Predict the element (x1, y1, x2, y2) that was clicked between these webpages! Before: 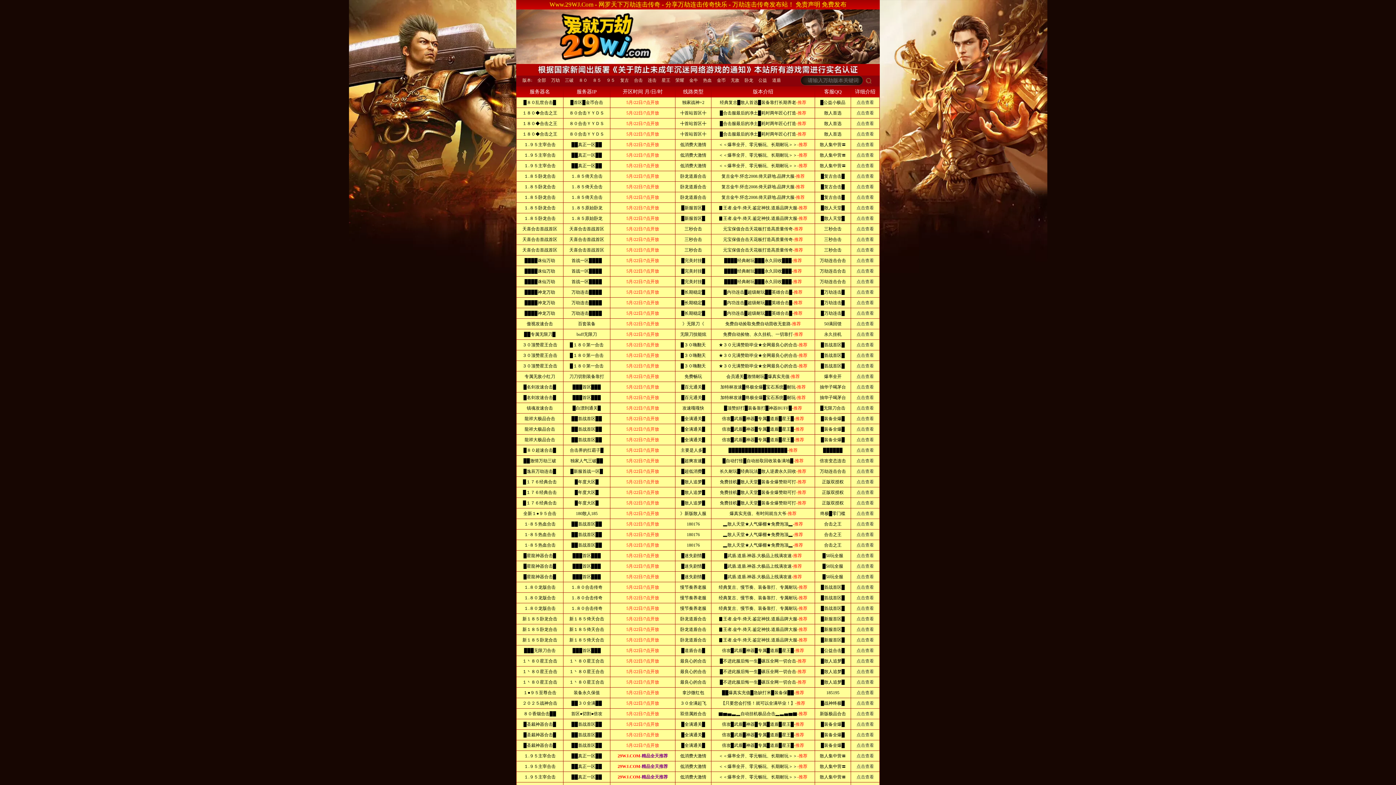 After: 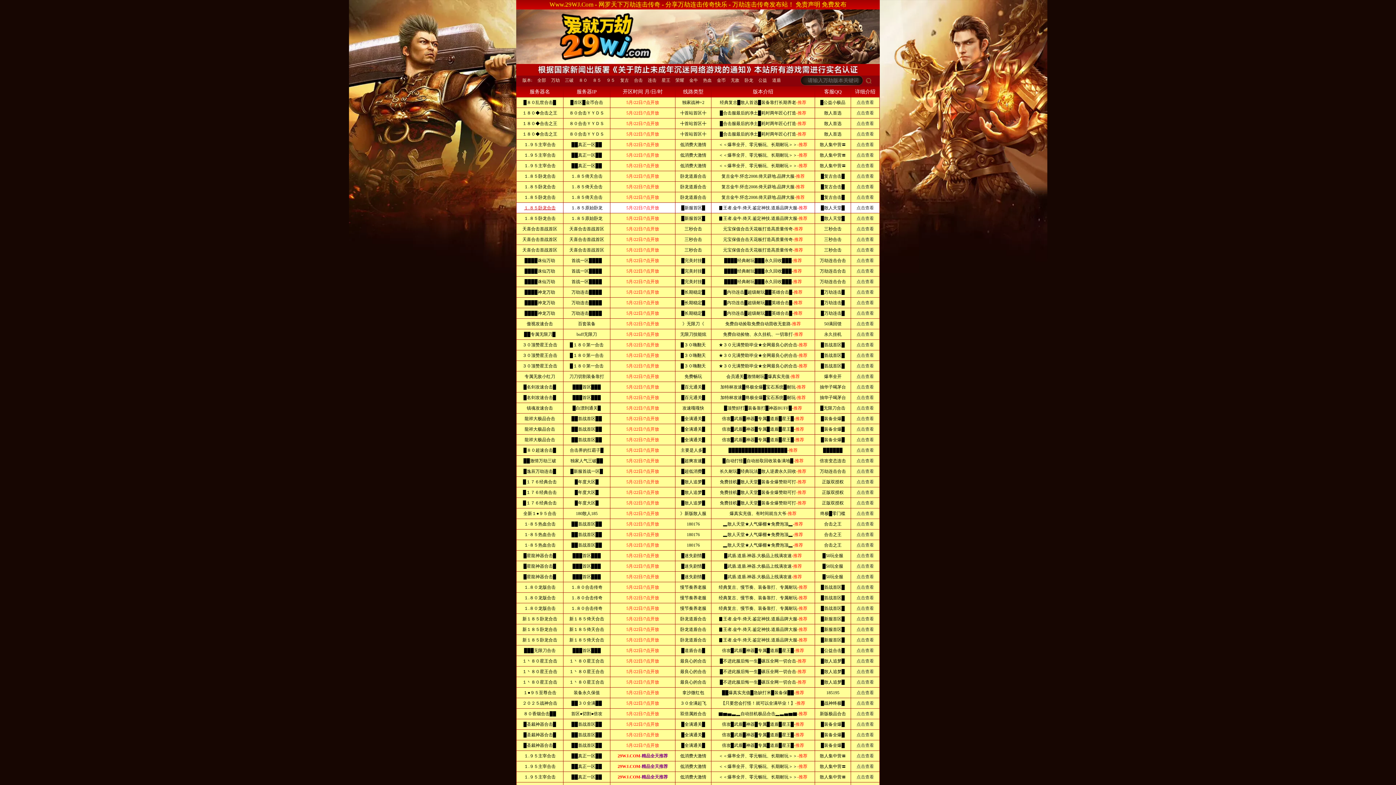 Action: bbox: (524, 205, 555, 210) label: １.８５卧龙合击